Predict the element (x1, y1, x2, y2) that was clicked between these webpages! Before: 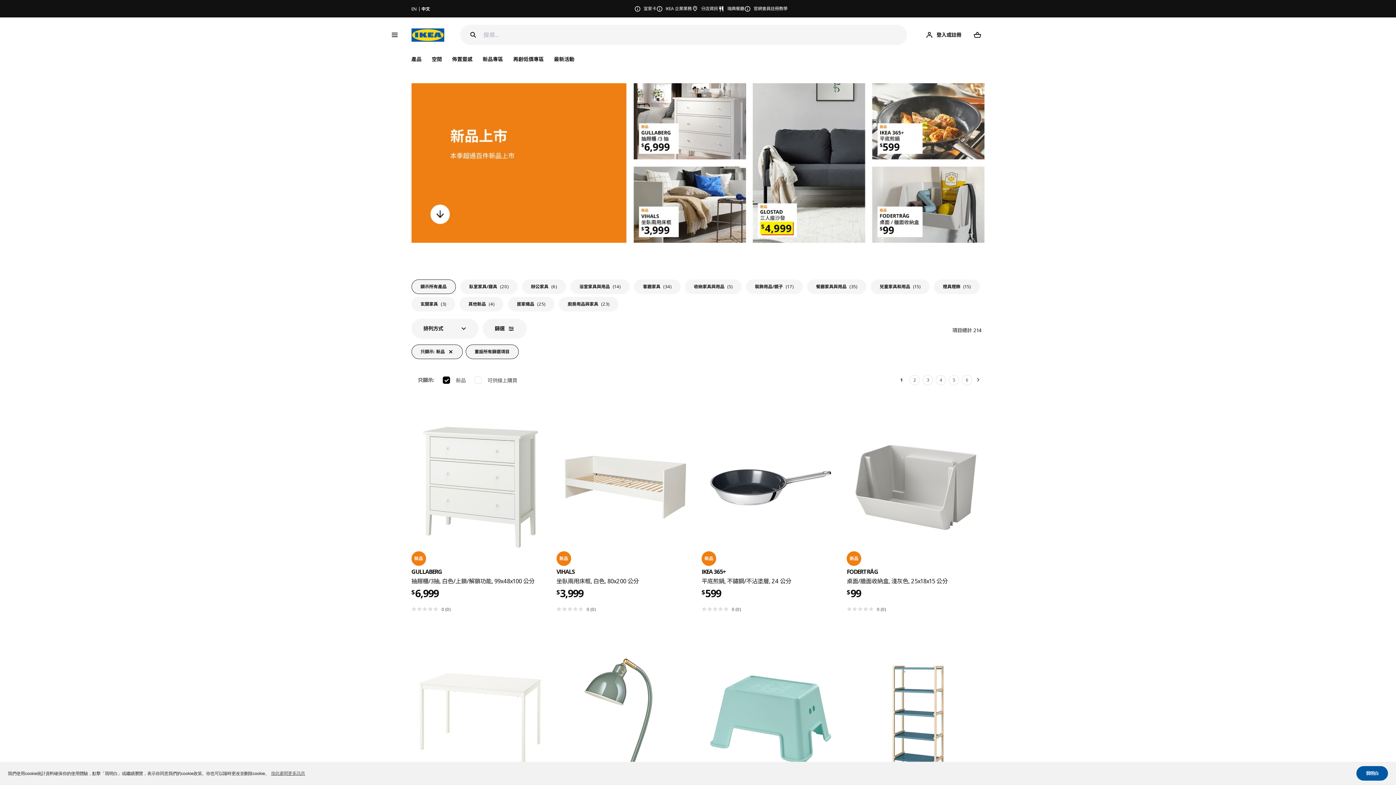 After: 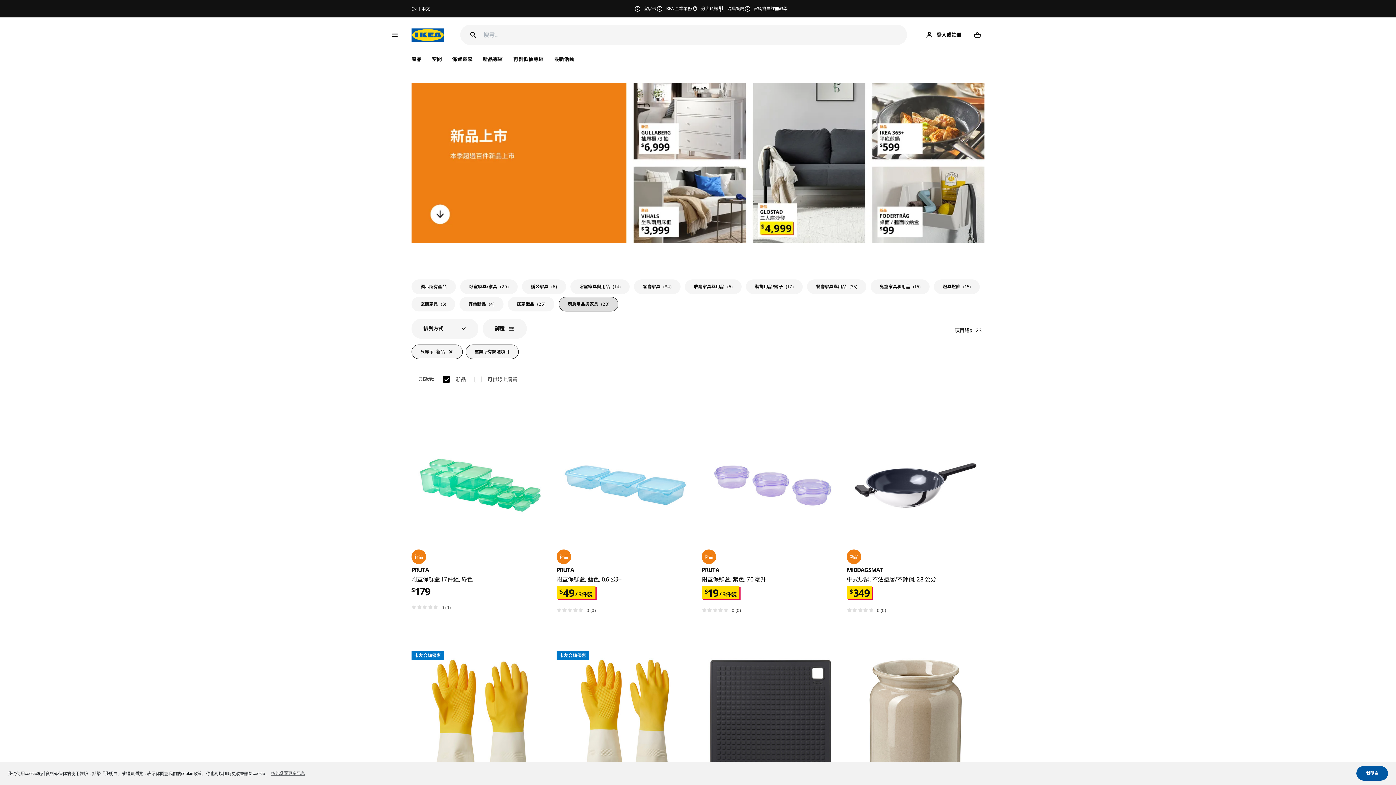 Action: bbox: (558, 296, 618, 311) label: 廚房用品與家具
(23)